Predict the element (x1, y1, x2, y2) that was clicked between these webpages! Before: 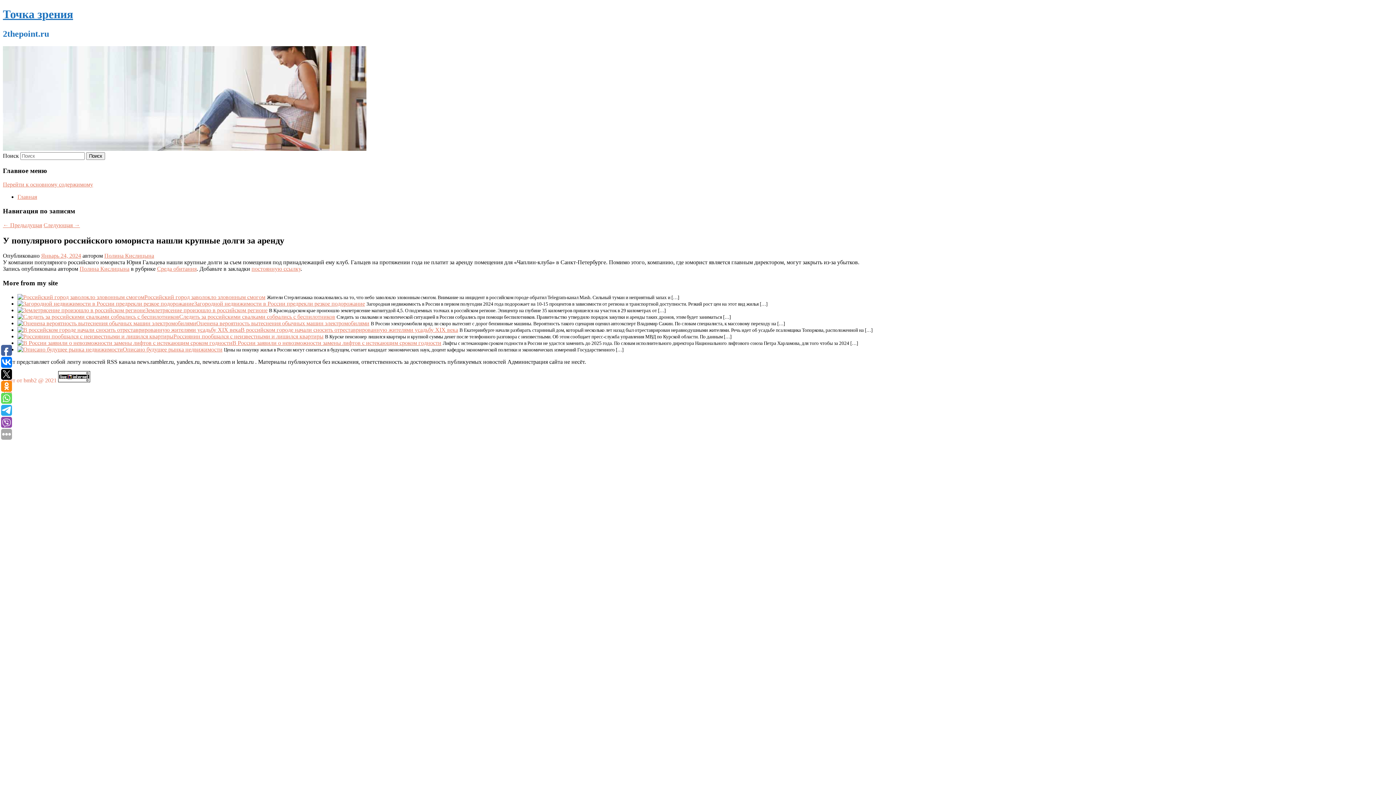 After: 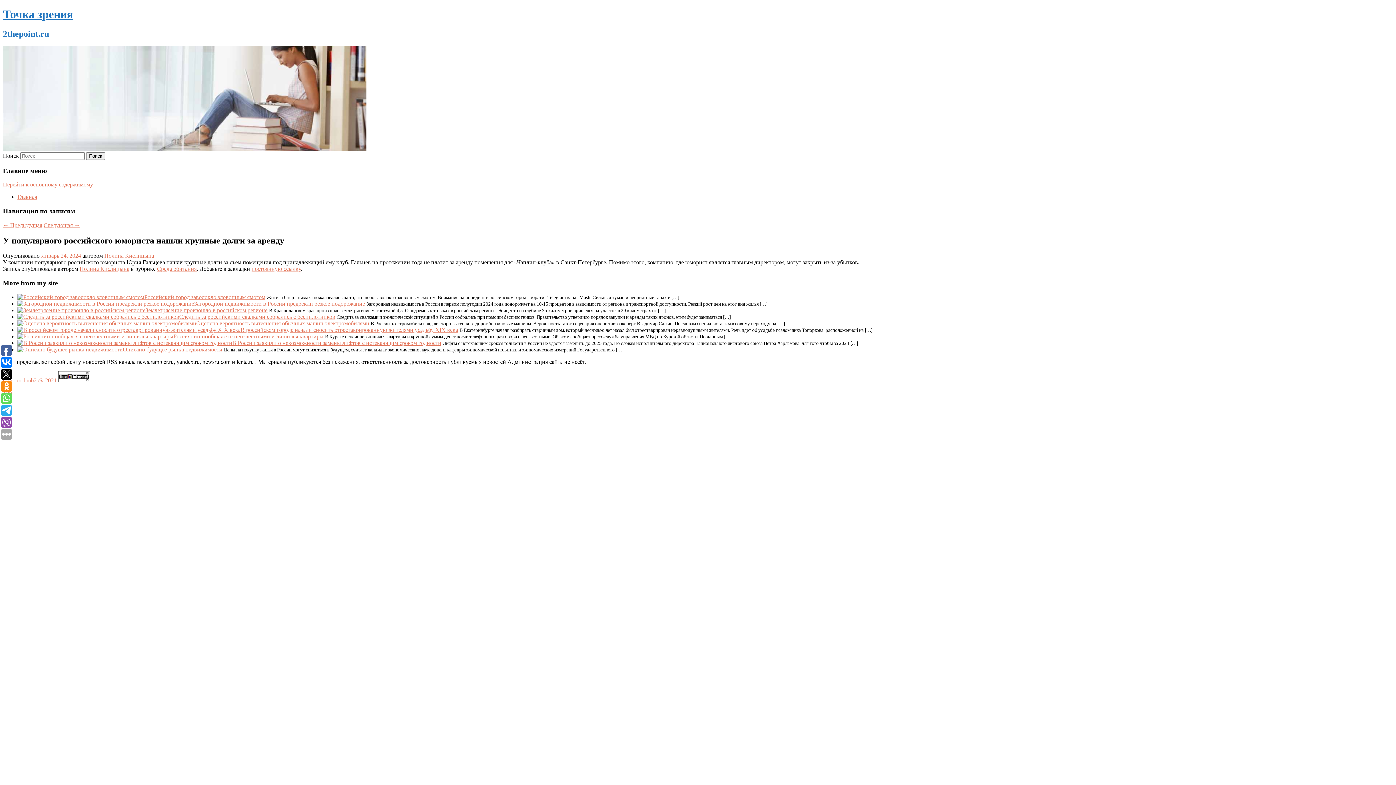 Action: label: Январь 24, 2024 bbox: (41, 252, 81, 259)